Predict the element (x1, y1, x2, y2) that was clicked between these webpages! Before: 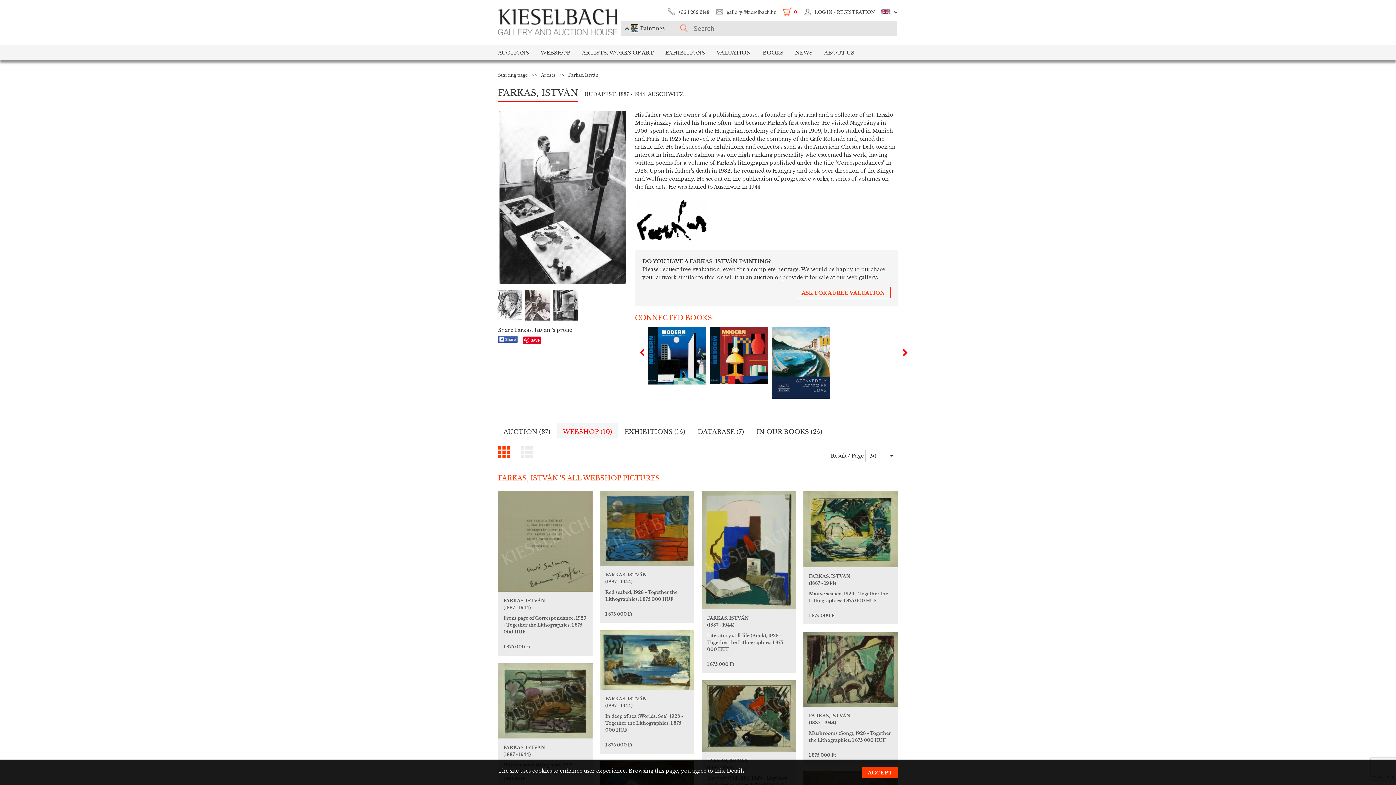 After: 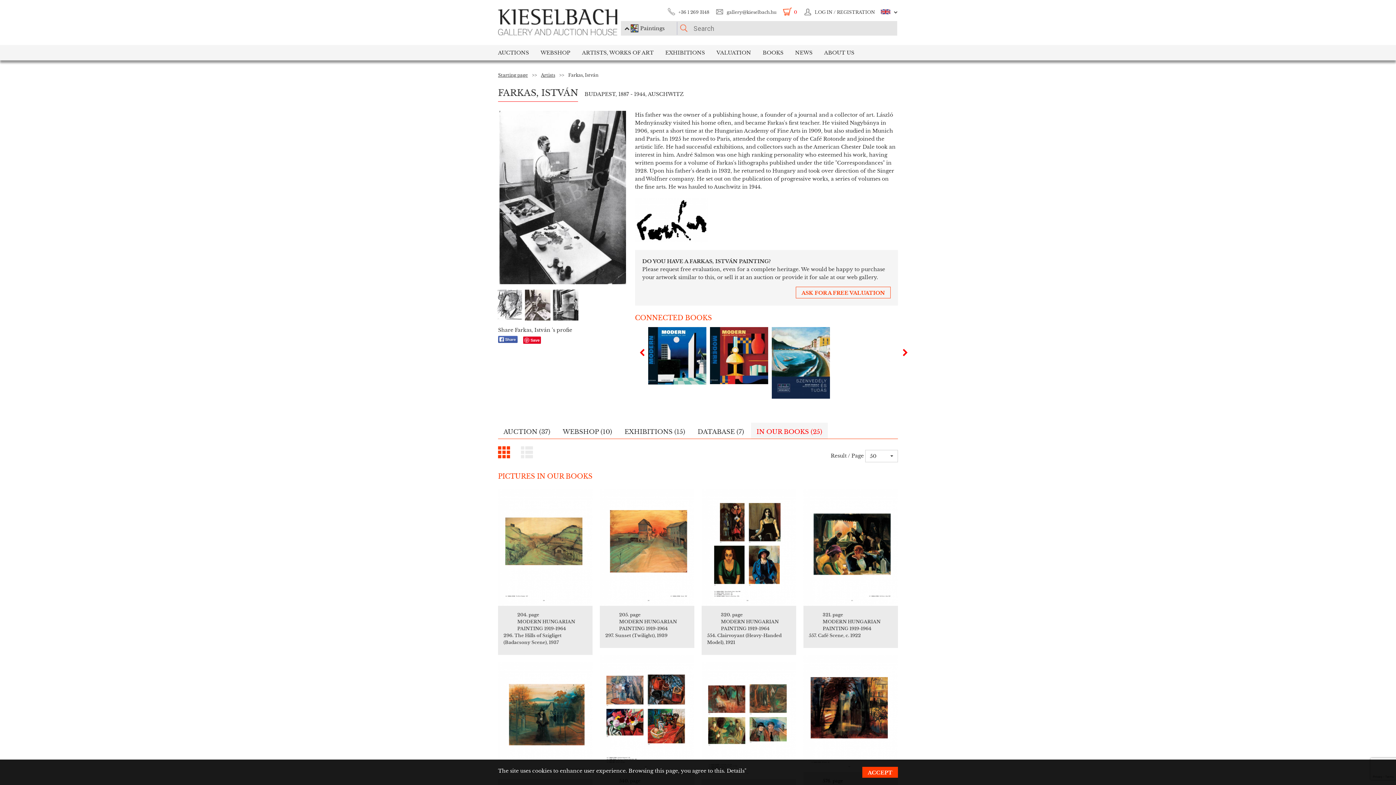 Action: bbox: (751, 422, 828, 440) label: IN OUR BOOKS (25)